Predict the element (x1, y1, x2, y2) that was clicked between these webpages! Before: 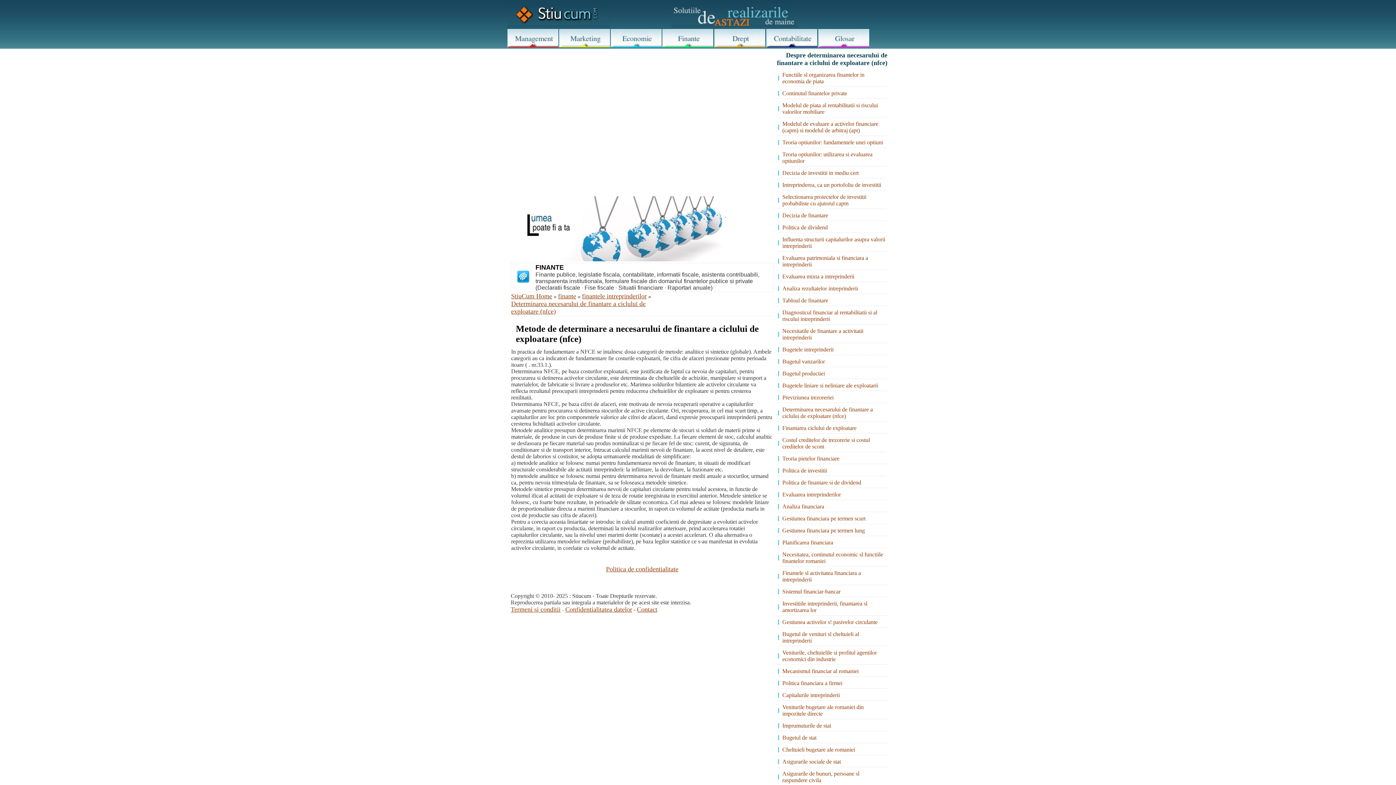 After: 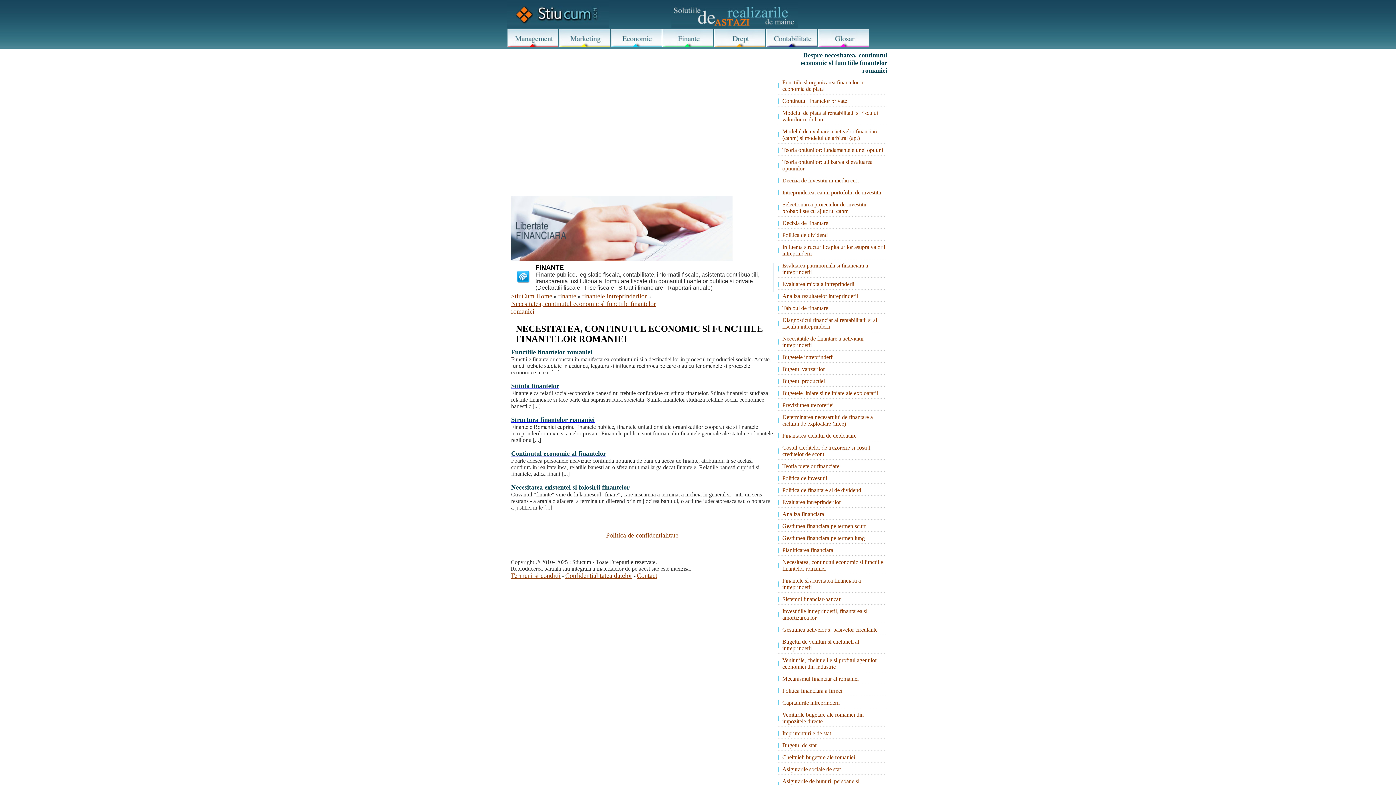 Action: bbox: (778, 550, 885, 565) label: Necesitatea, continutul economic sl functiile finantelor romaniei